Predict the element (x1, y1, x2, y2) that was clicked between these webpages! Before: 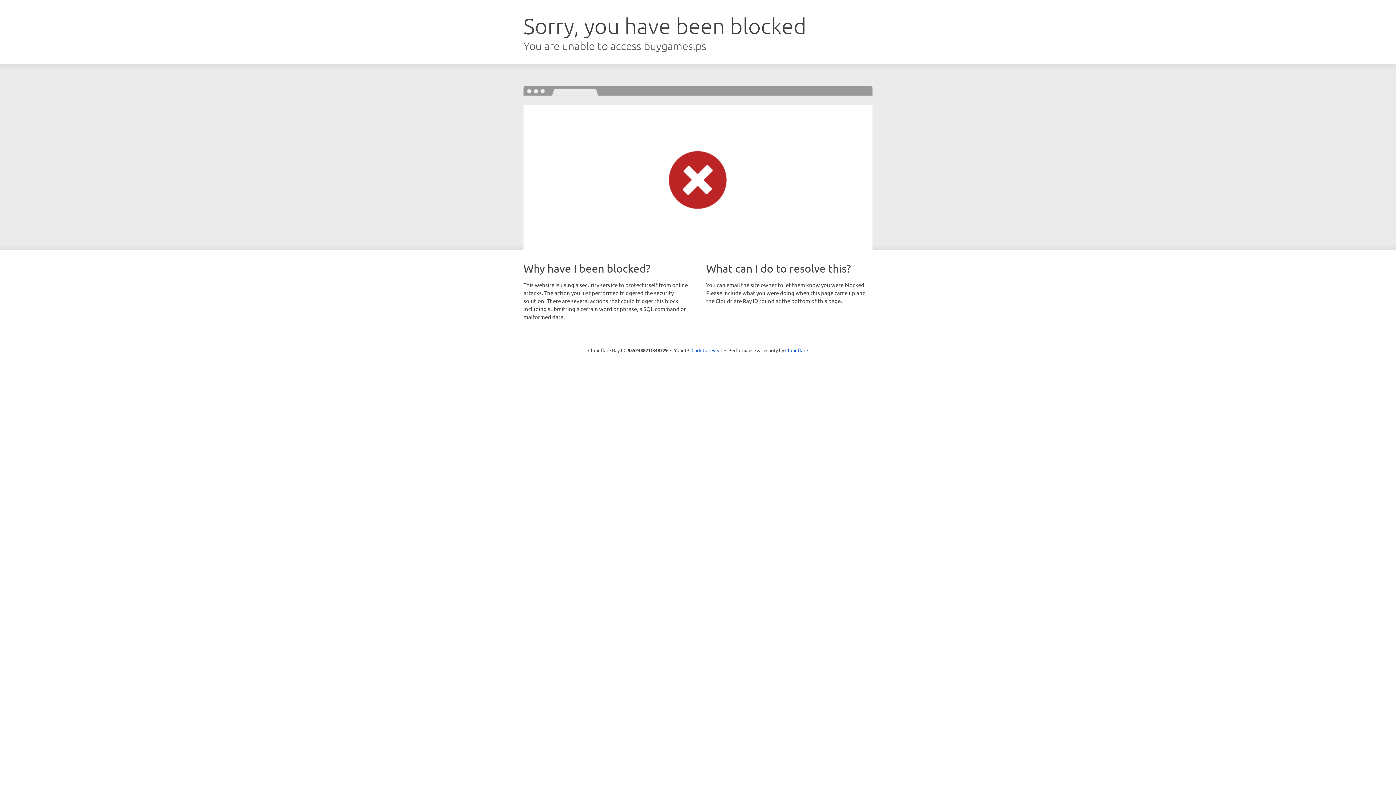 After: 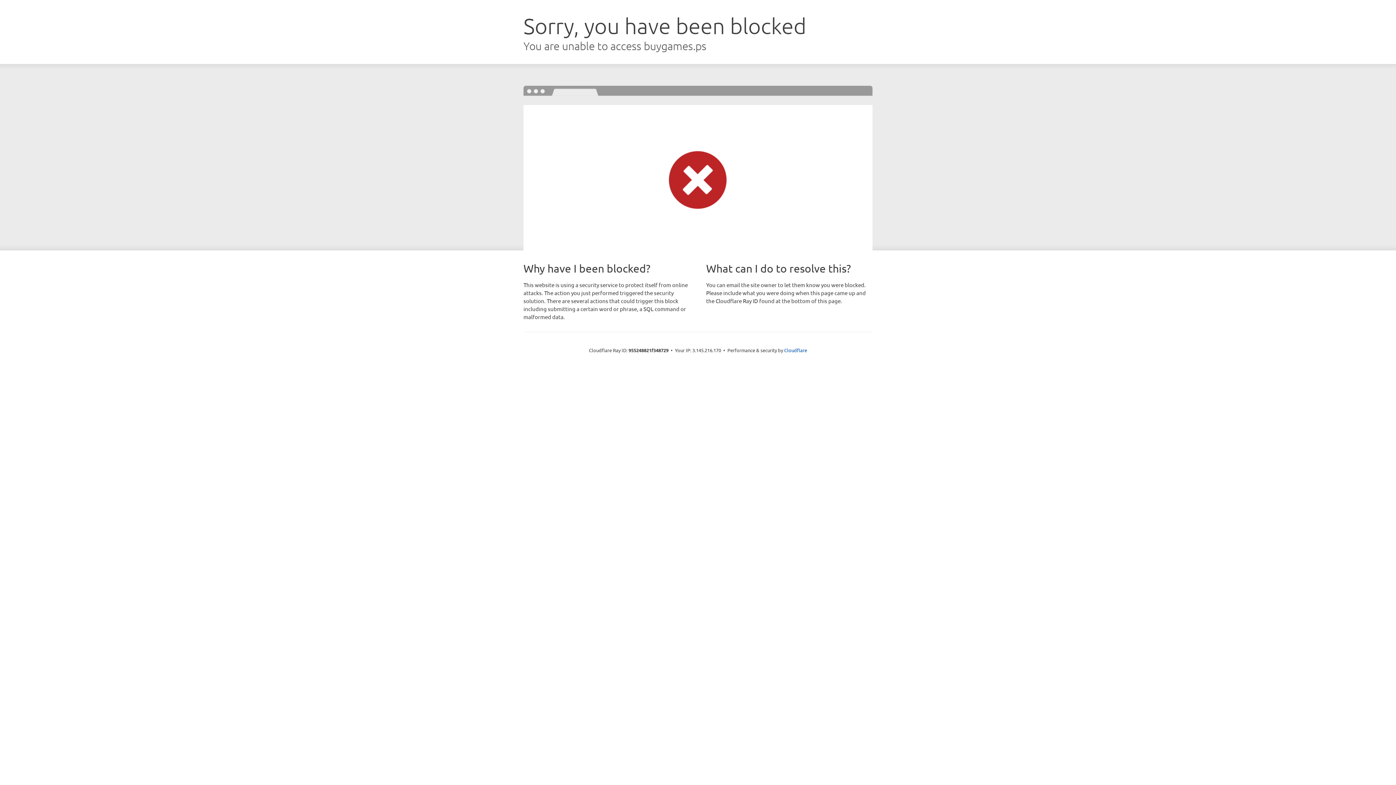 Action: label: Click to reveal bbox: (691, 346, 722, 353)